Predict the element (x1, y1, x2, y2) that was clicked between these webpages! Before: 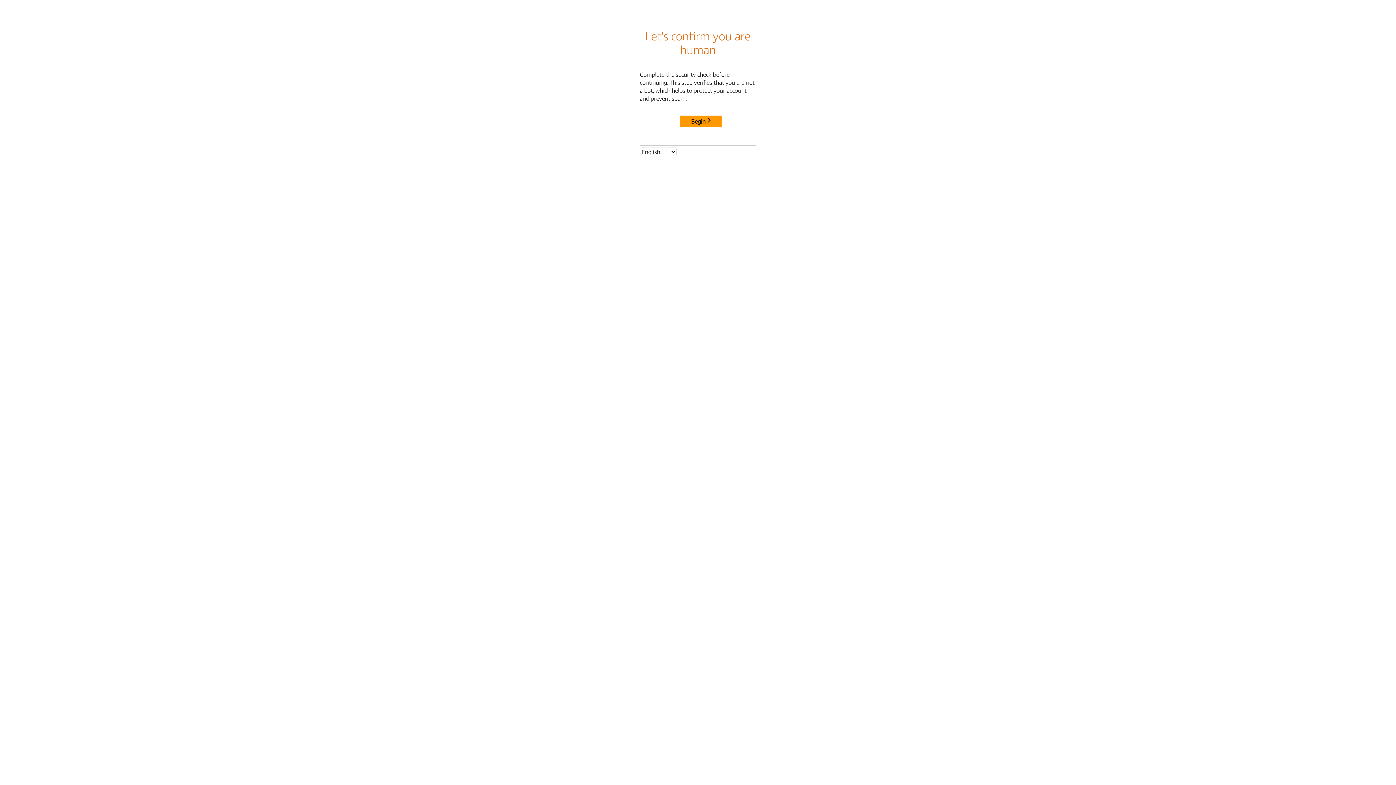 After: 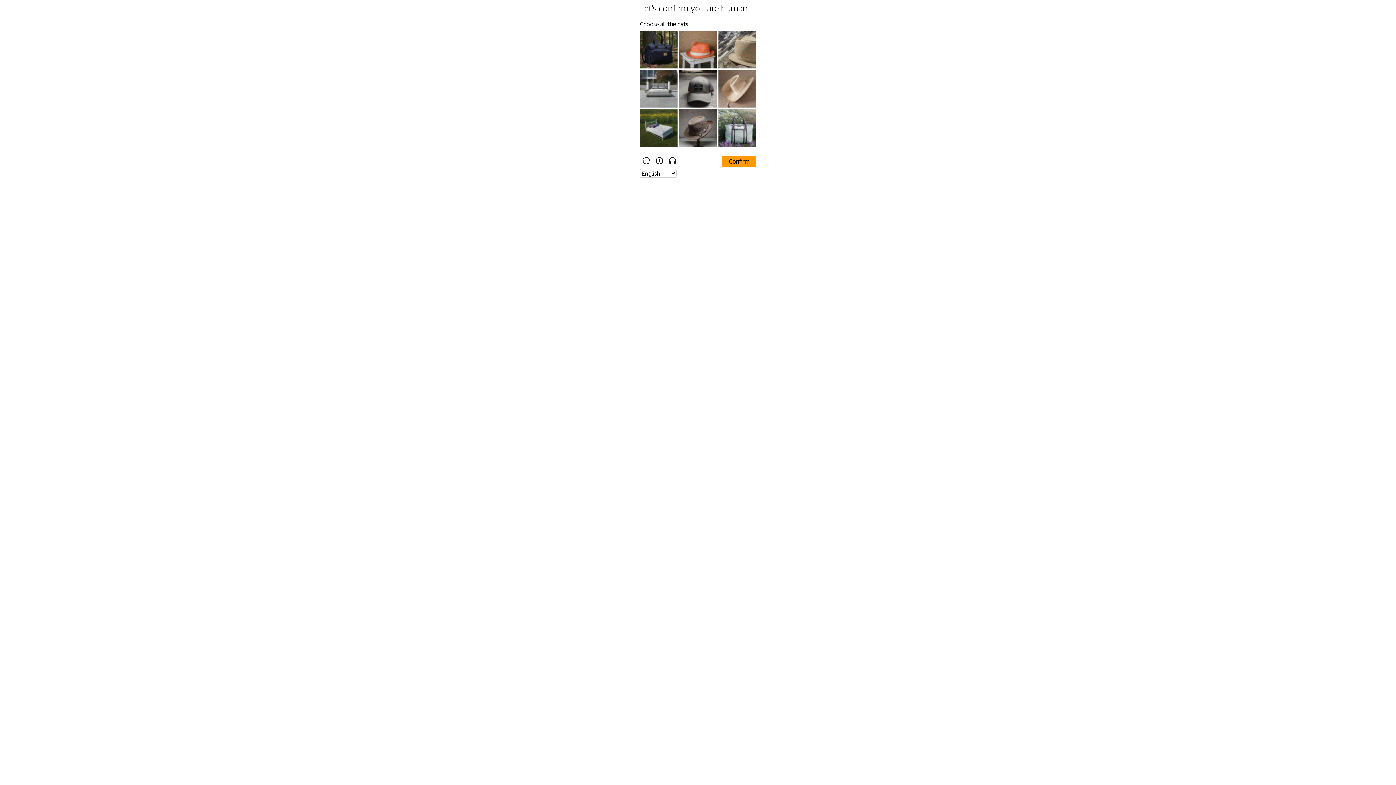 Action: label: Begin bbox: (680, 115, 722, 127)